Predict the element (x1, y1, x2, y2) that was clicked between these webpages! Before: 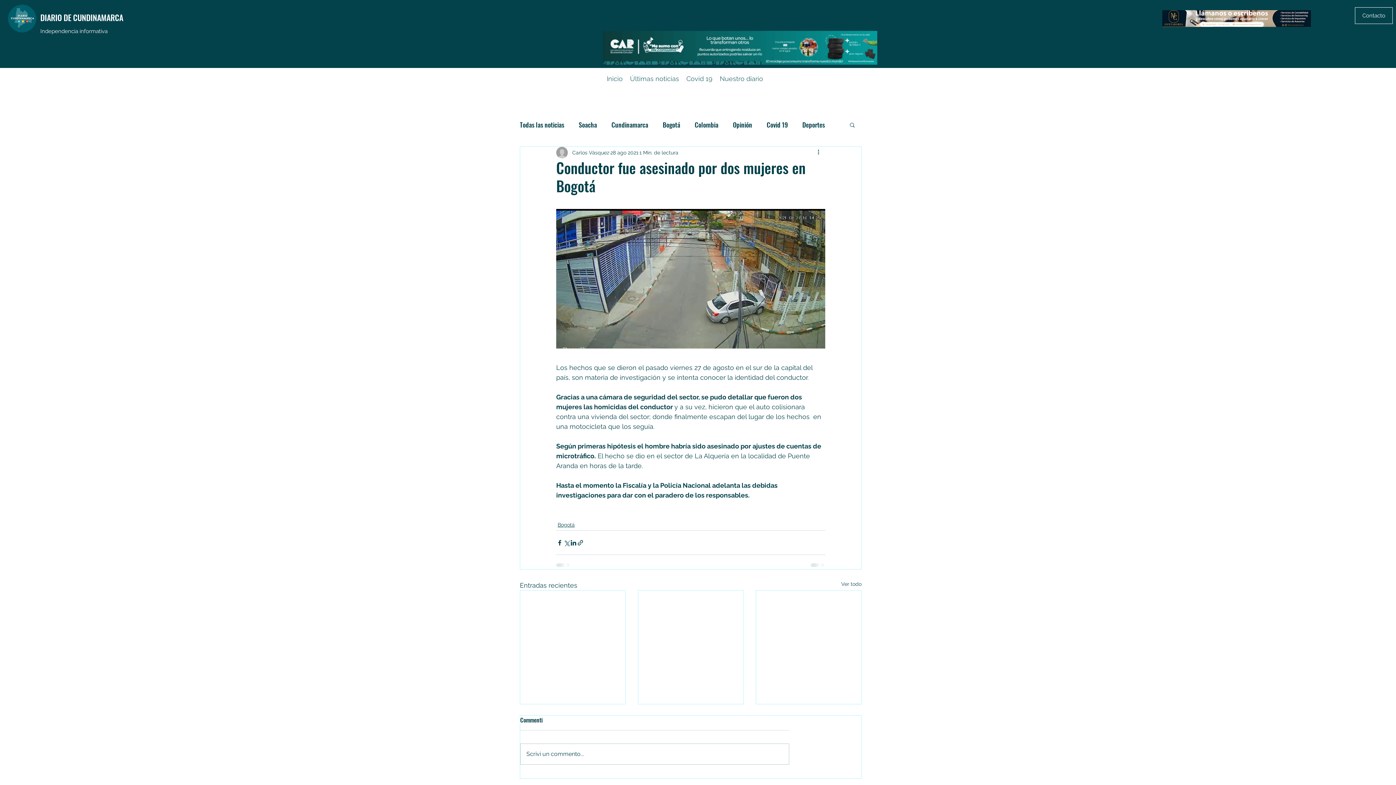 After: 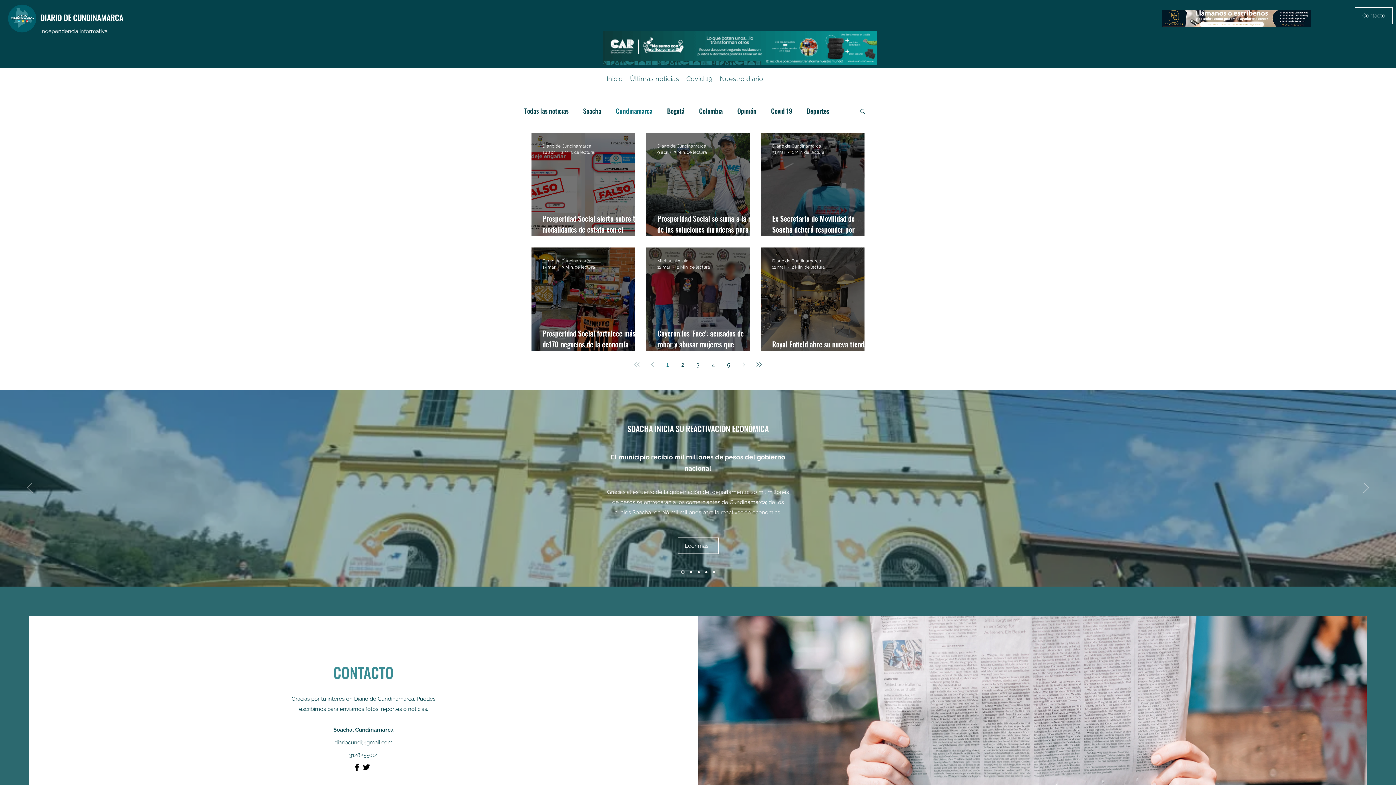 Action: label: Cundinamarca bbox: (611, 120, 648, 128)